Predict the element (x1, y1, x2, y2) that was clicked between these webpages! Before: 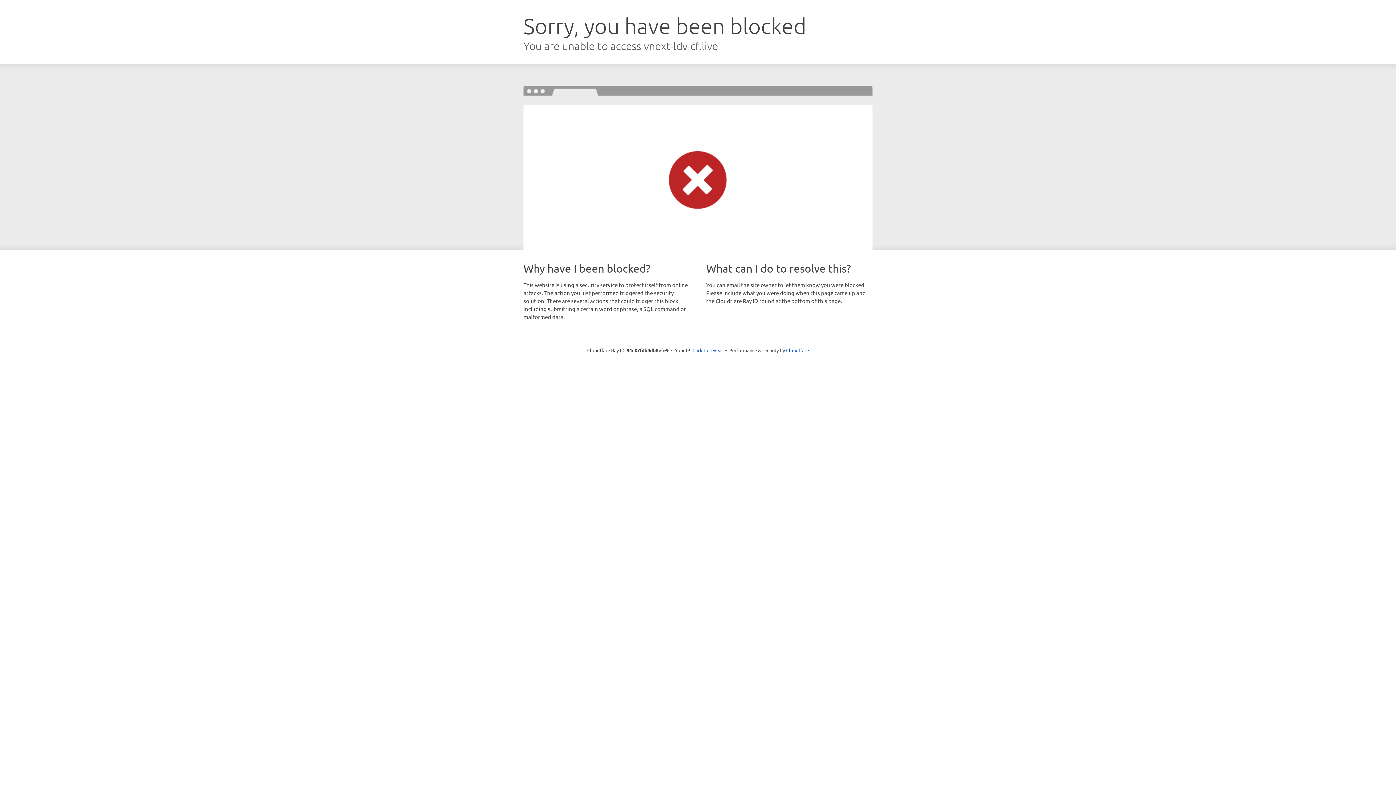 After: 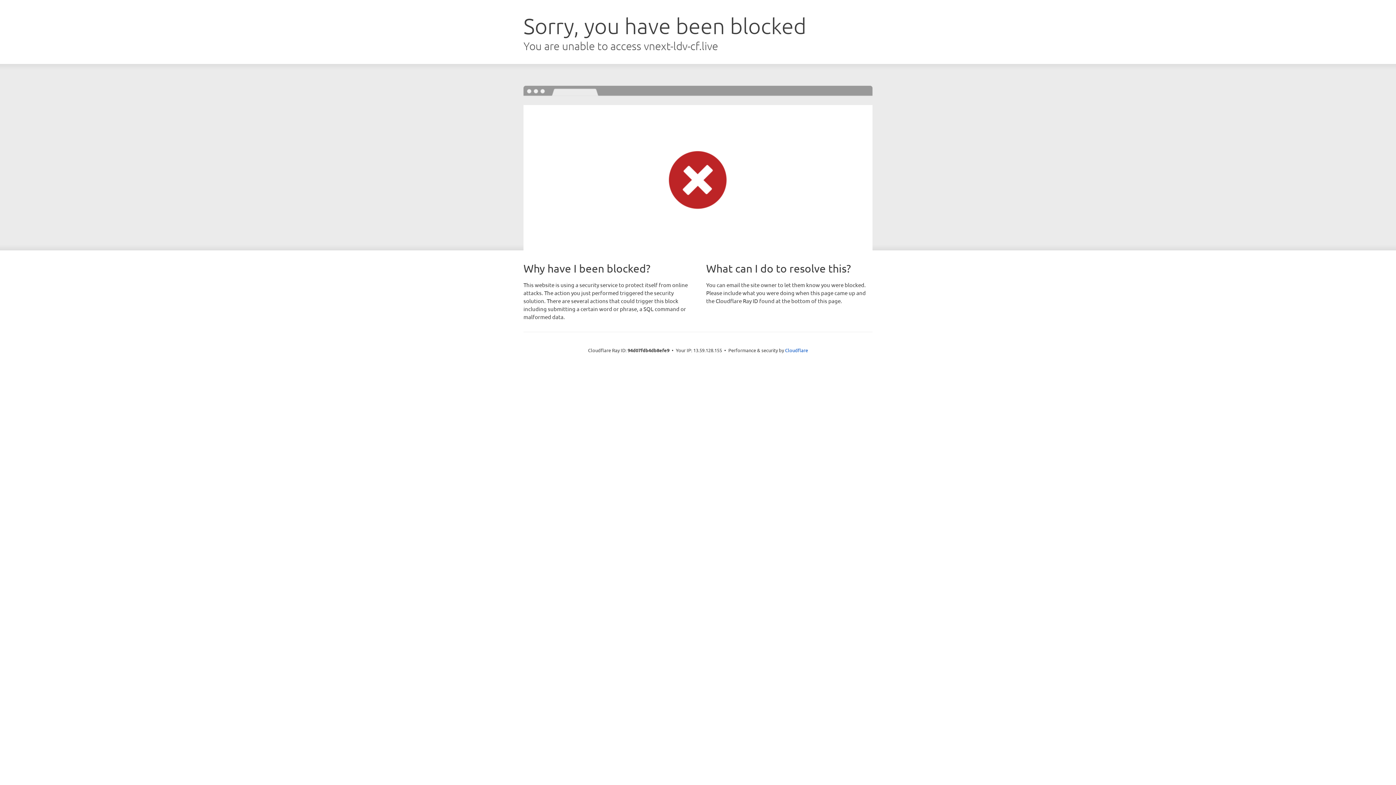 Action: bbox: (692, 346, 723, 353) label: Click to reveal